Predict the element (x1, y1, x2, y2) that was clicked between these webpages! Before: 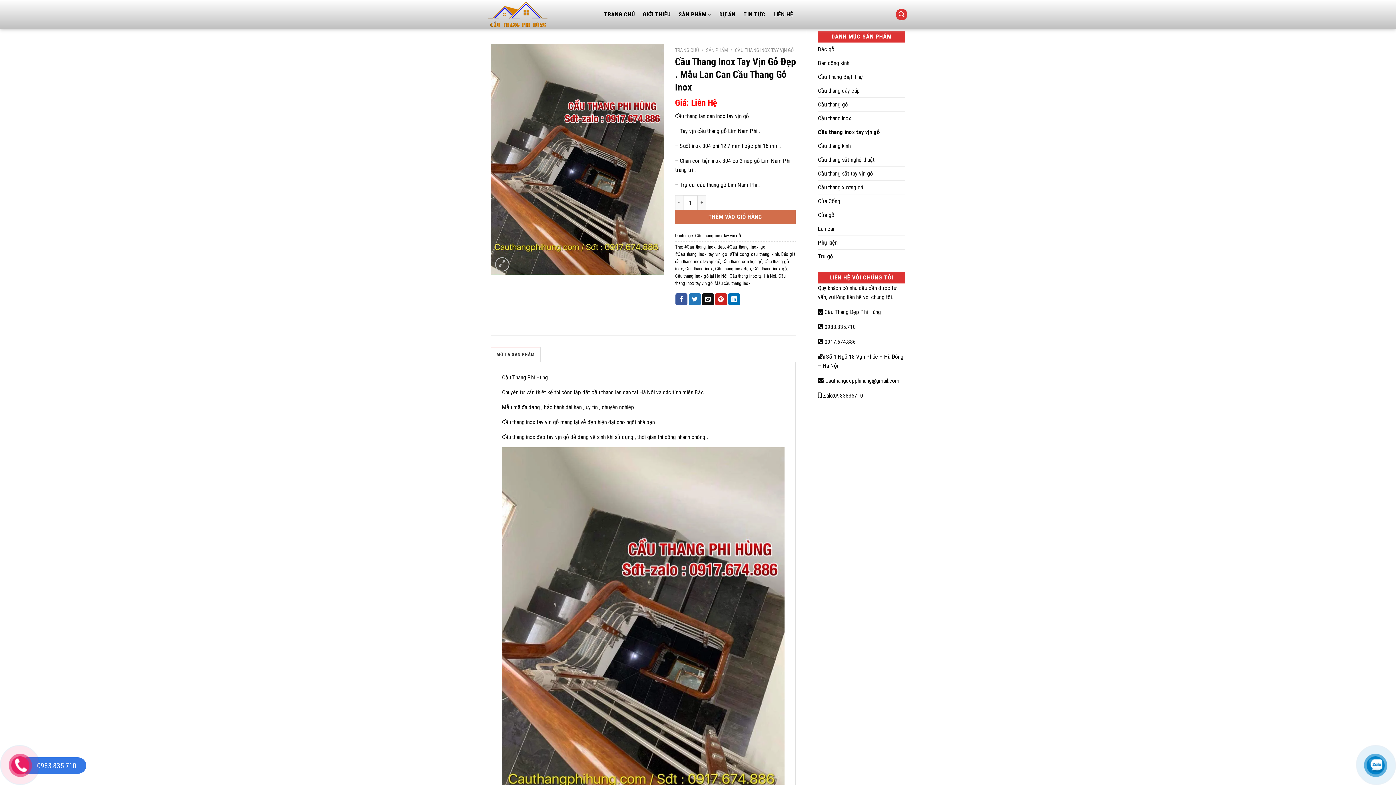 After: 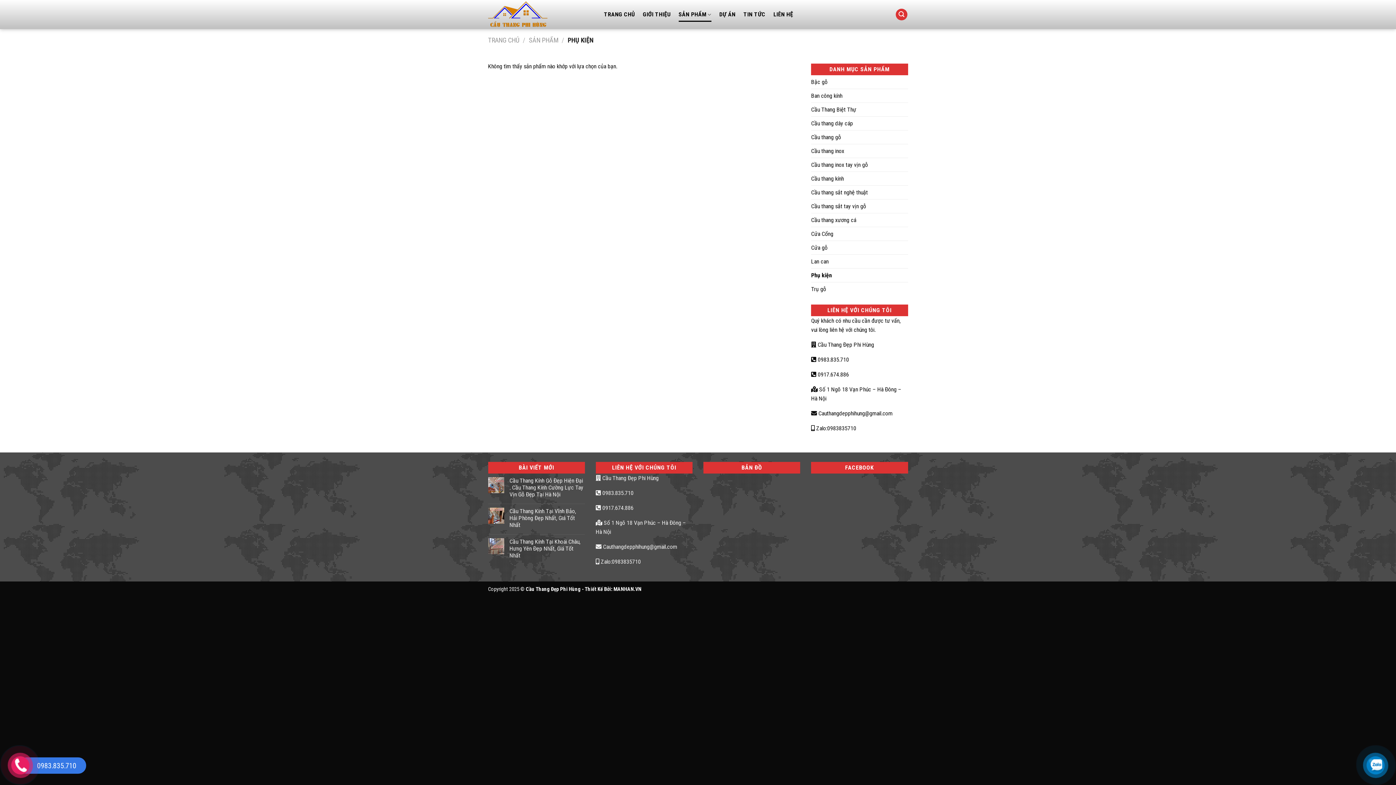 Action: bbox: (818, 236, 905, 249) label: Phụ kiện